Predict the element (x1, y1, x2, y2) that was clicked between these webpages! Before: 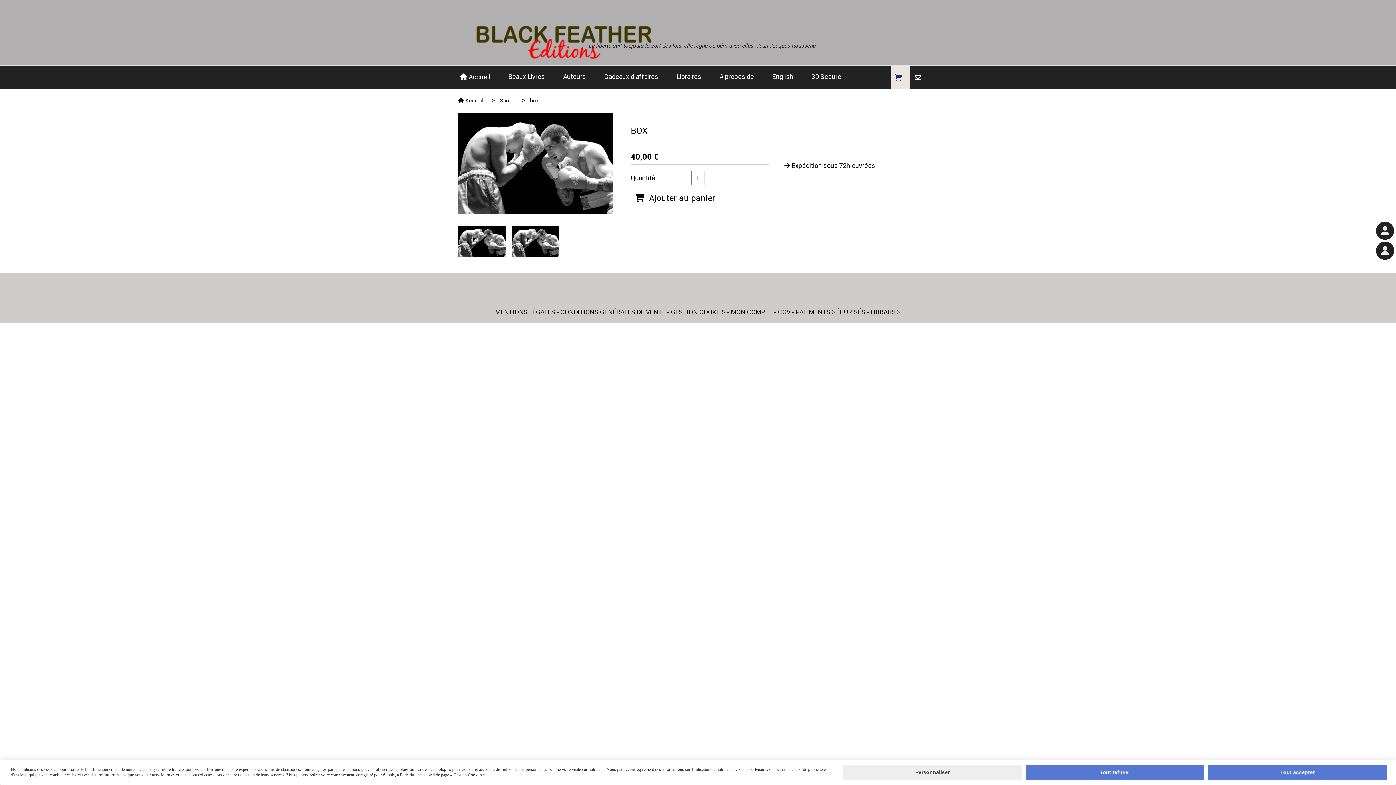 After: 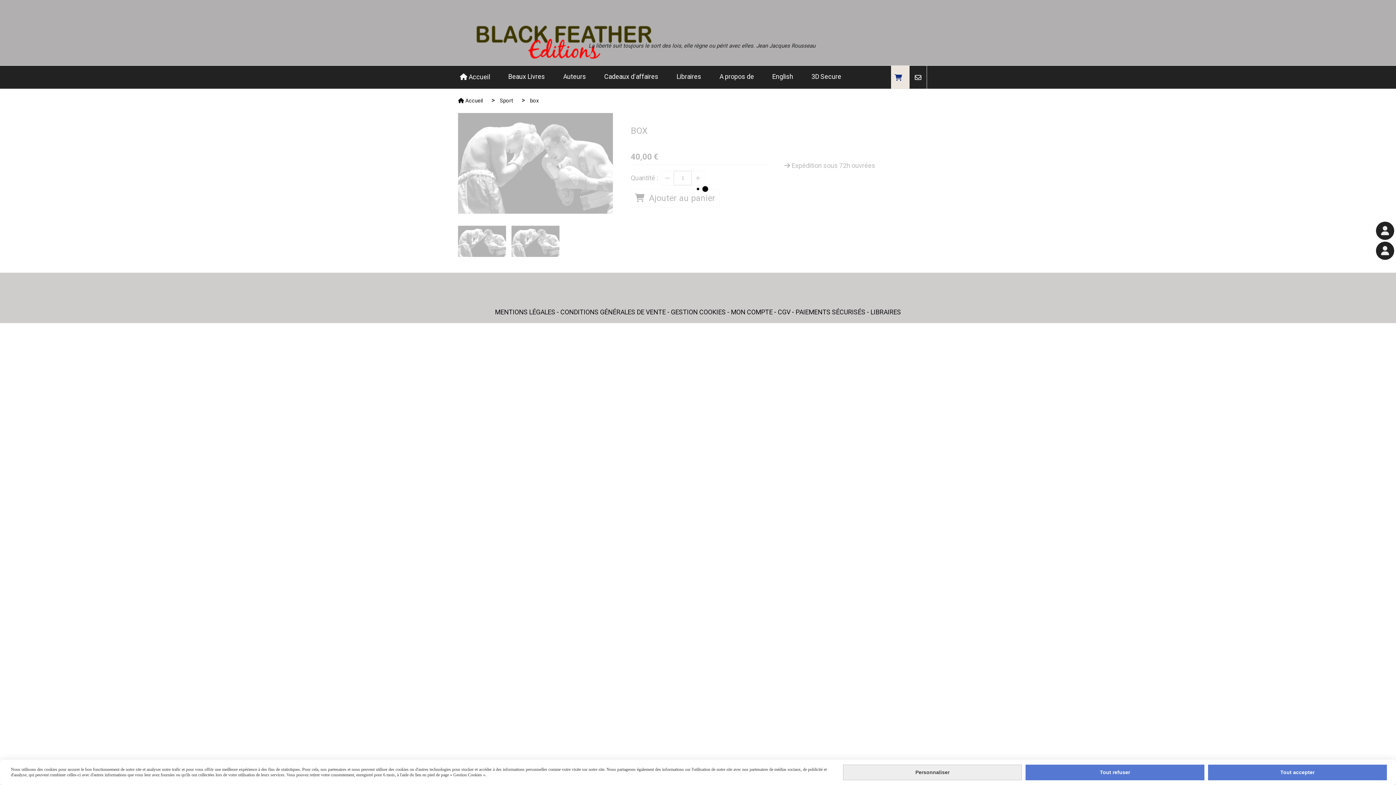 Action: label:  Ajouter au panier bbox: (630, 189, 719, 207)